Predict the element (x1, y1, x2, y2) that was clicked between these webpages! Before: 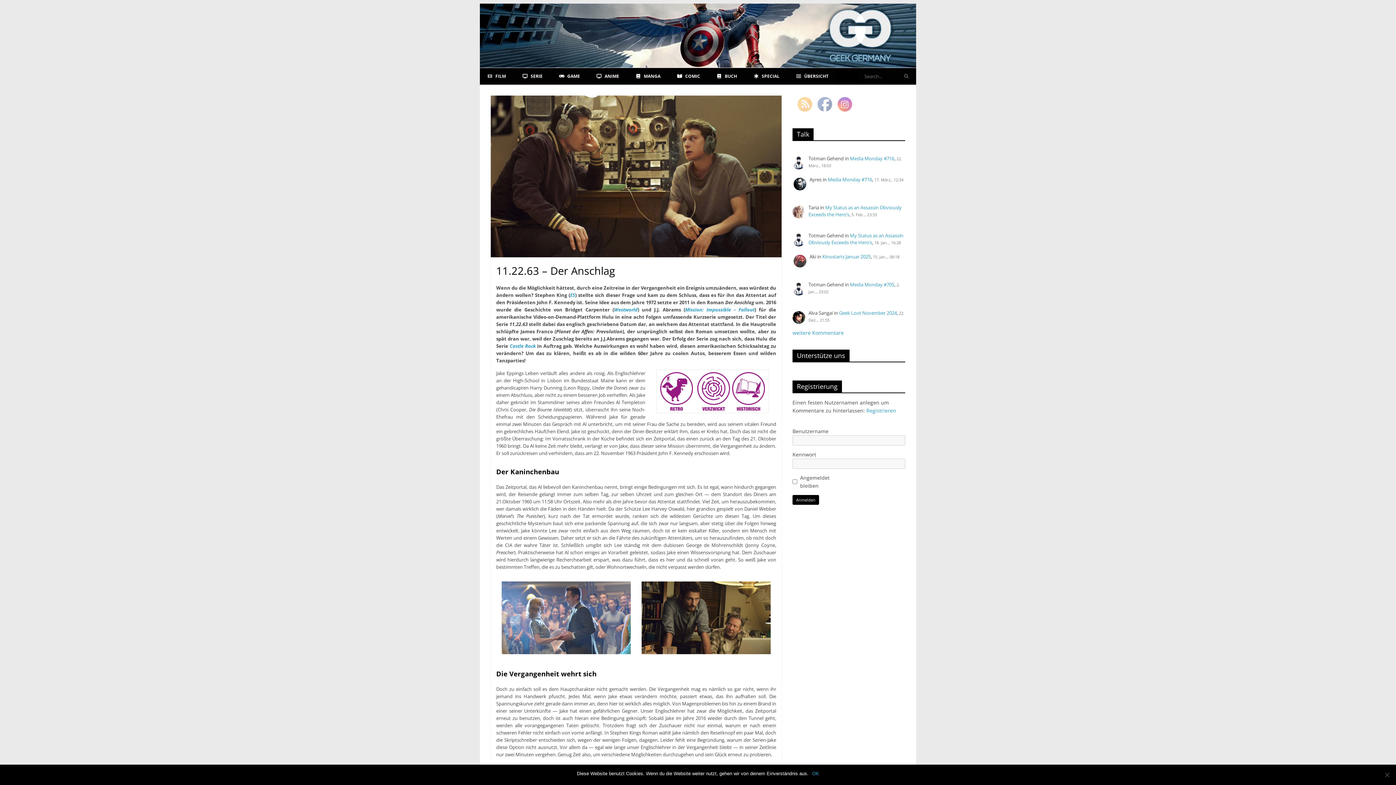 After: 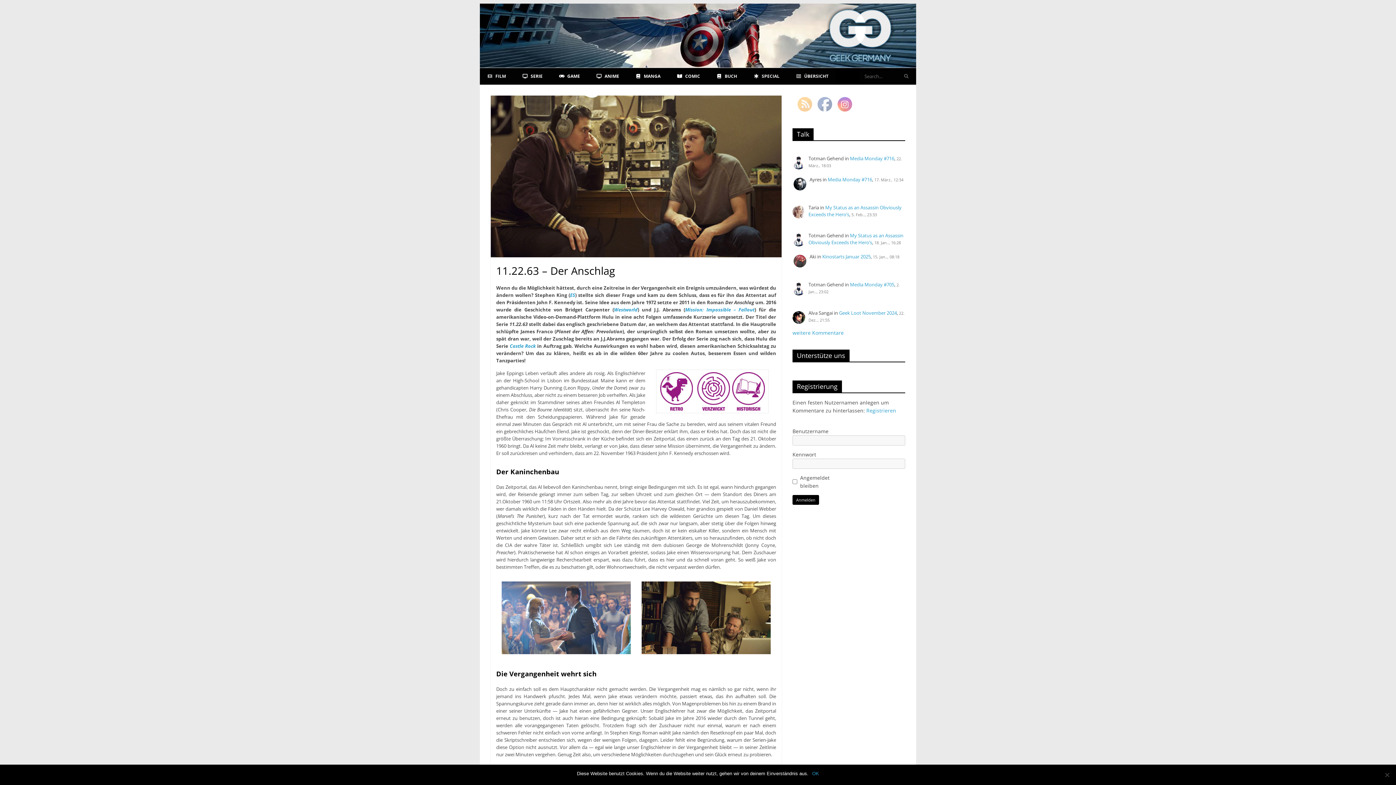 Action: bbox: (818, 97, 832, 112)